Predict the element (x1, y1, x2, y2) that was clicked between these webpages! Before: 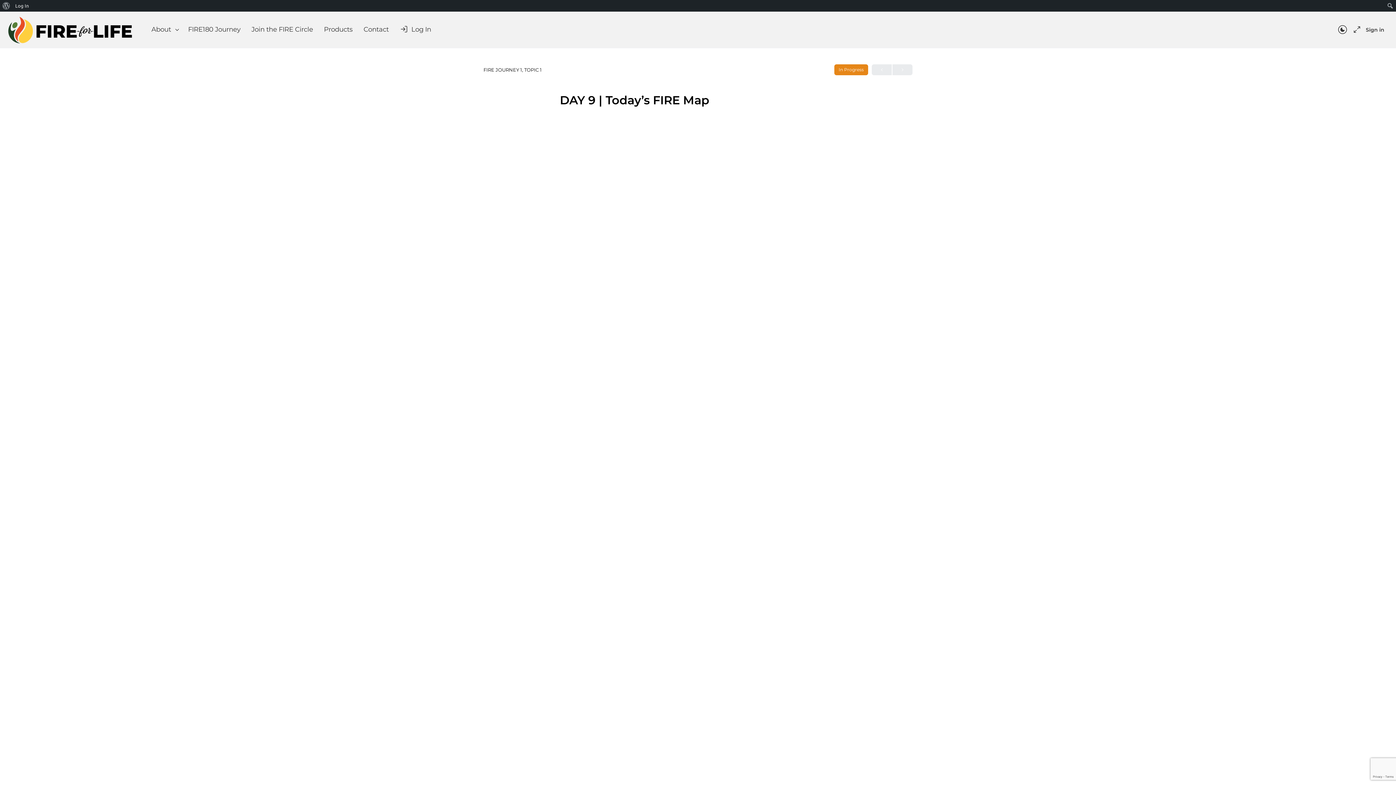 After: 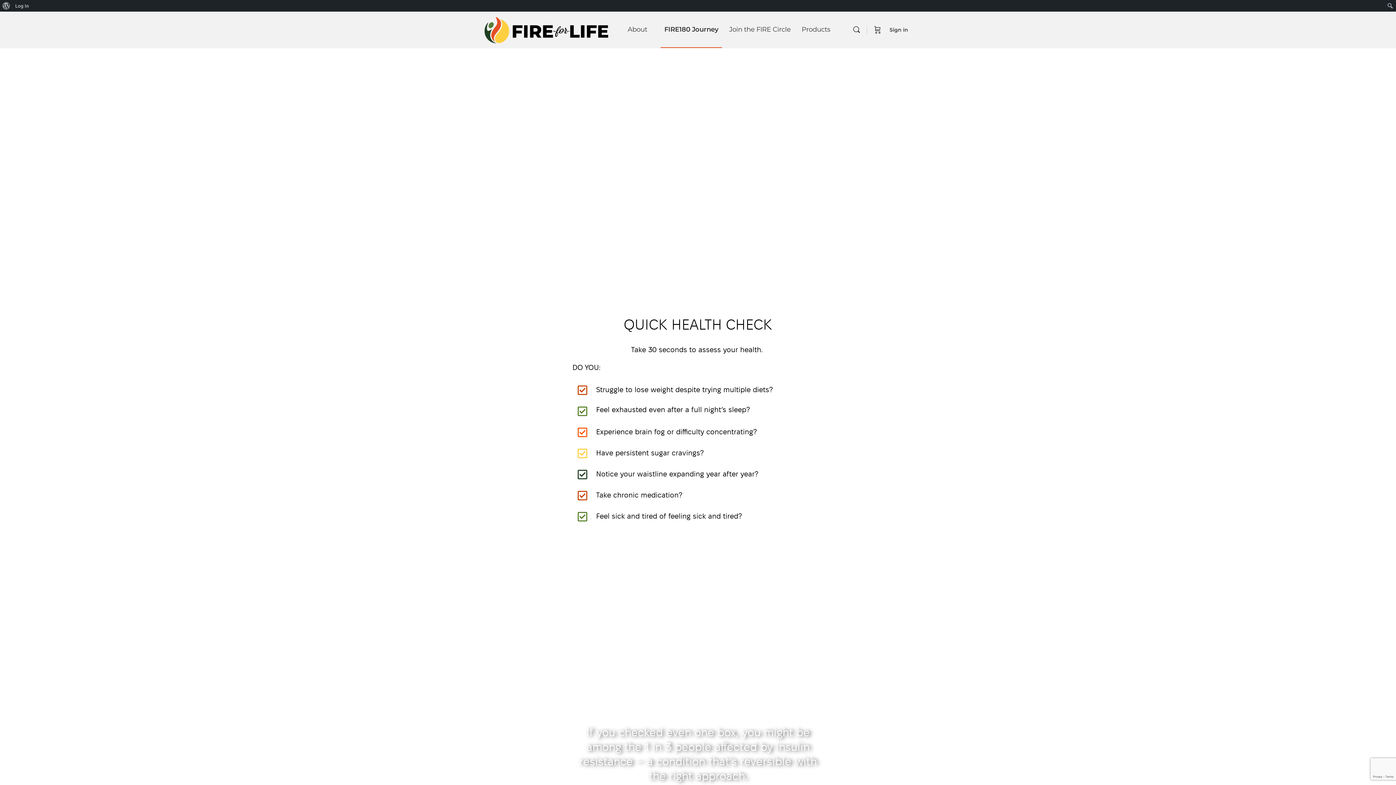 Action: bbox: (184, 11, 244, 48) label: FIRE180 Journey